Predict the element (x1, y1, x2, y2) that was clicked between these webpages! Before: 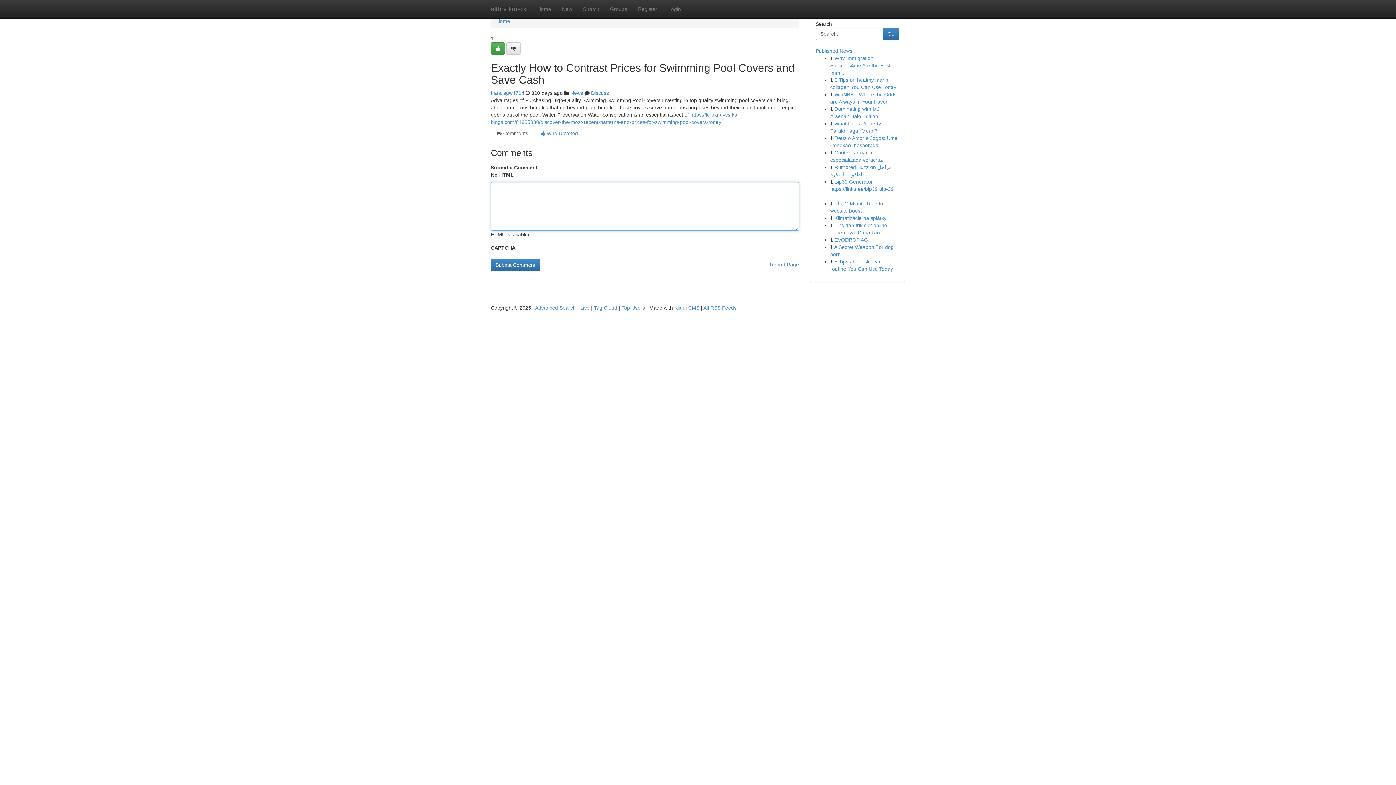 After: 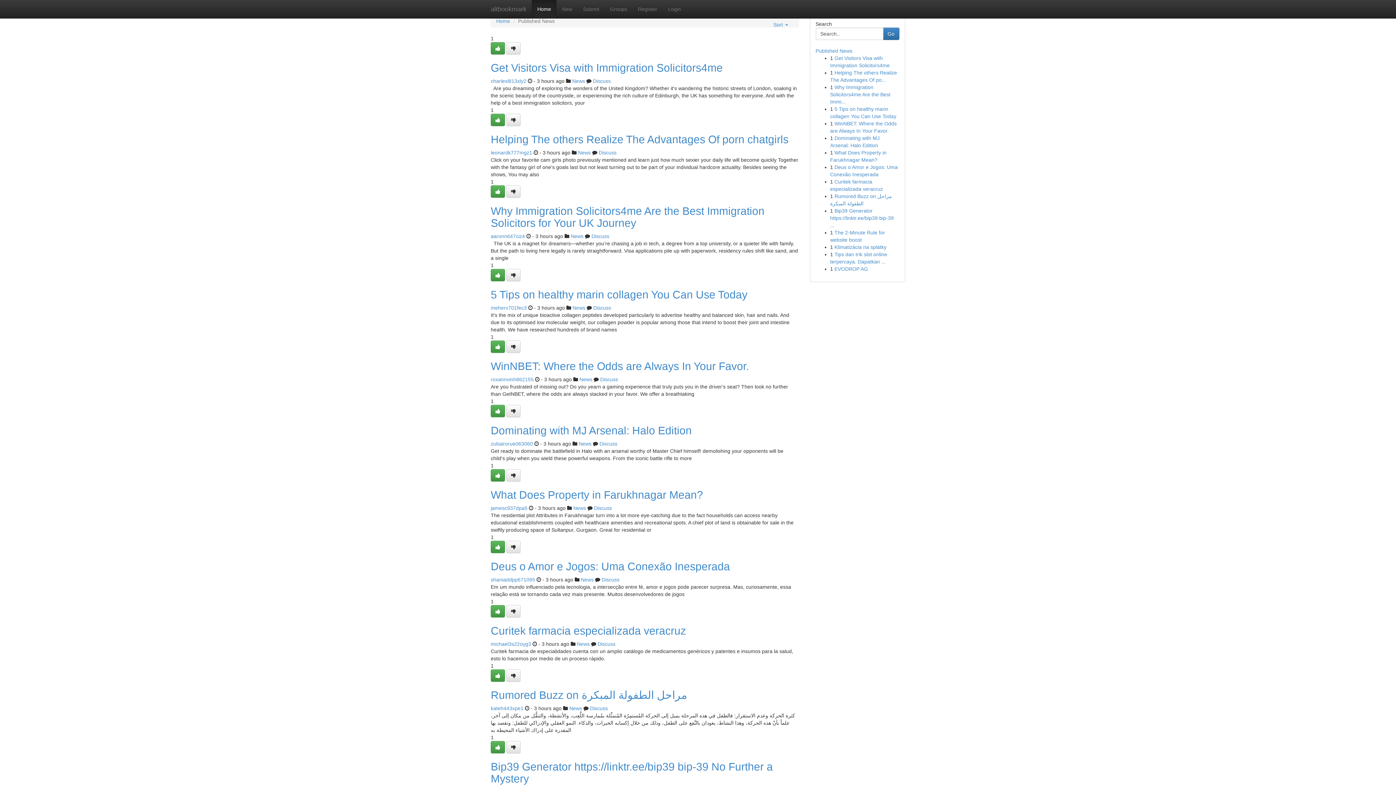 Action: bbox: (815, 48, 852, 53) label: Published News